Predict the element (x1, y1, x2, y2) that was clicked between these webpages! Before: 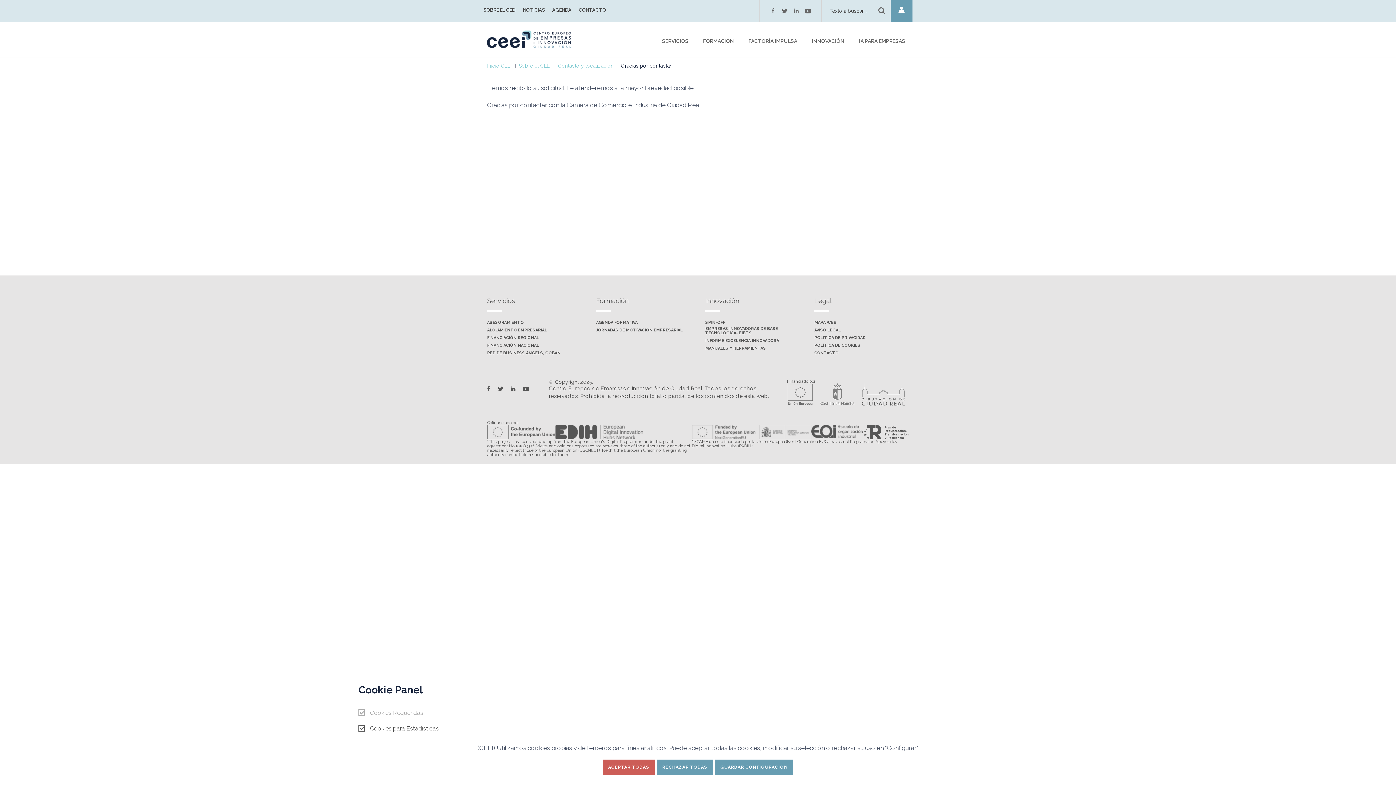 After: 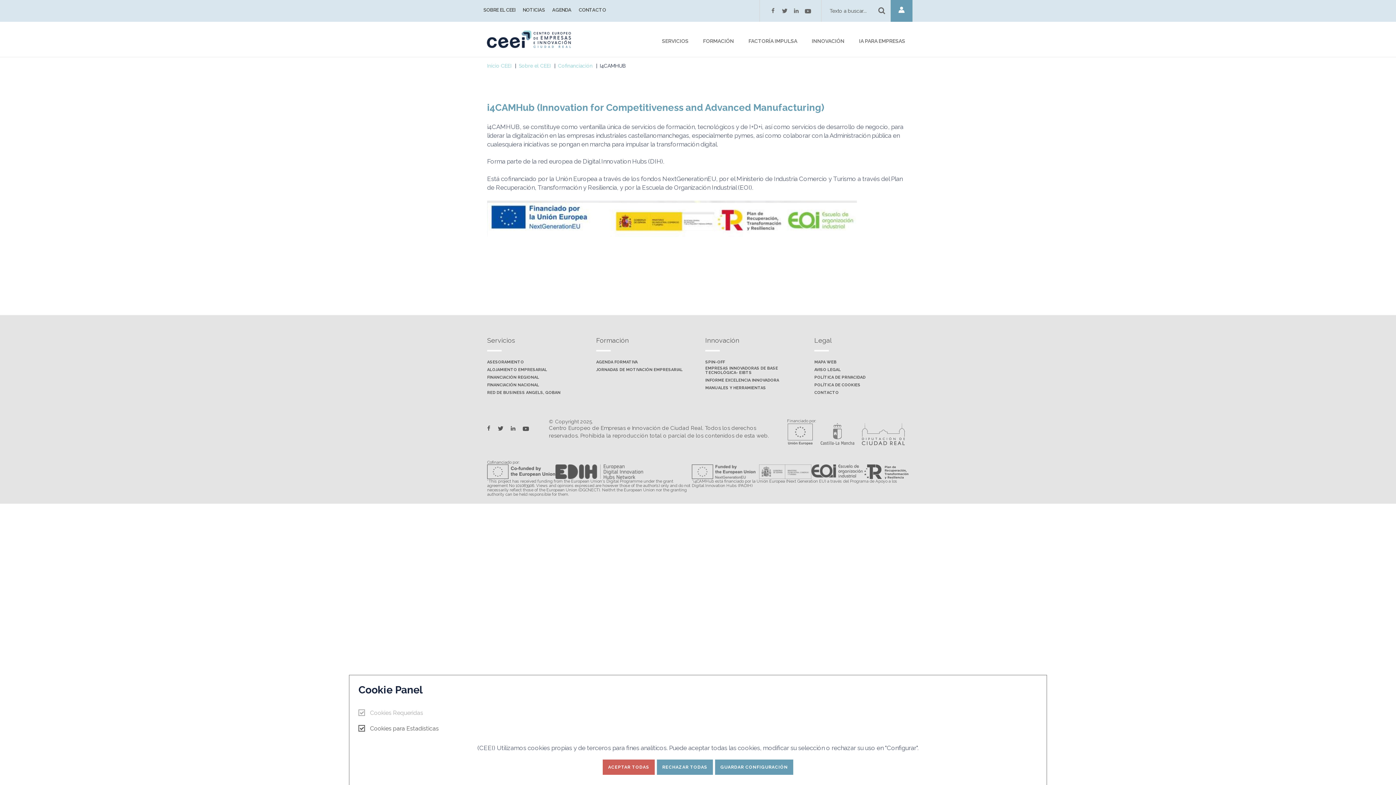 Action: bbox: (864, 424, 909, 439)